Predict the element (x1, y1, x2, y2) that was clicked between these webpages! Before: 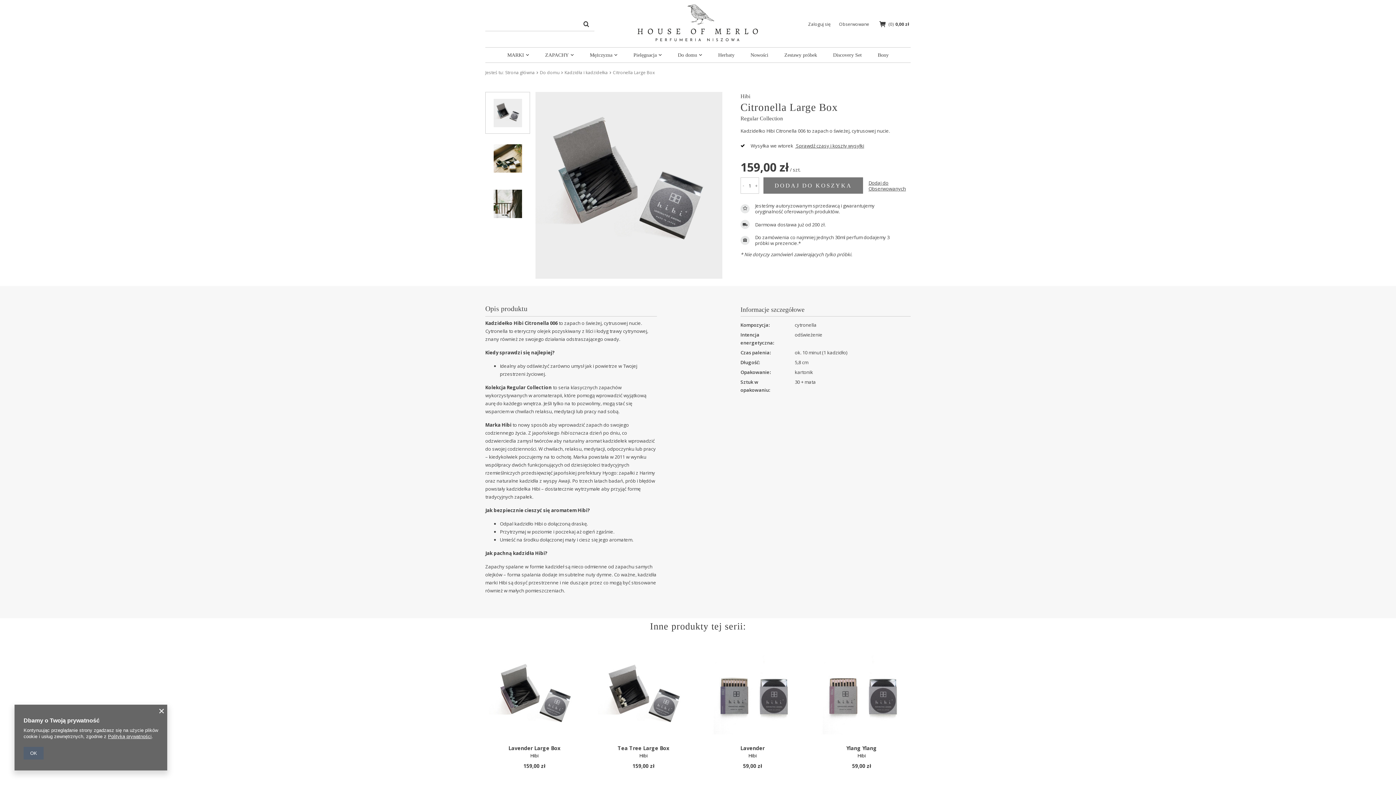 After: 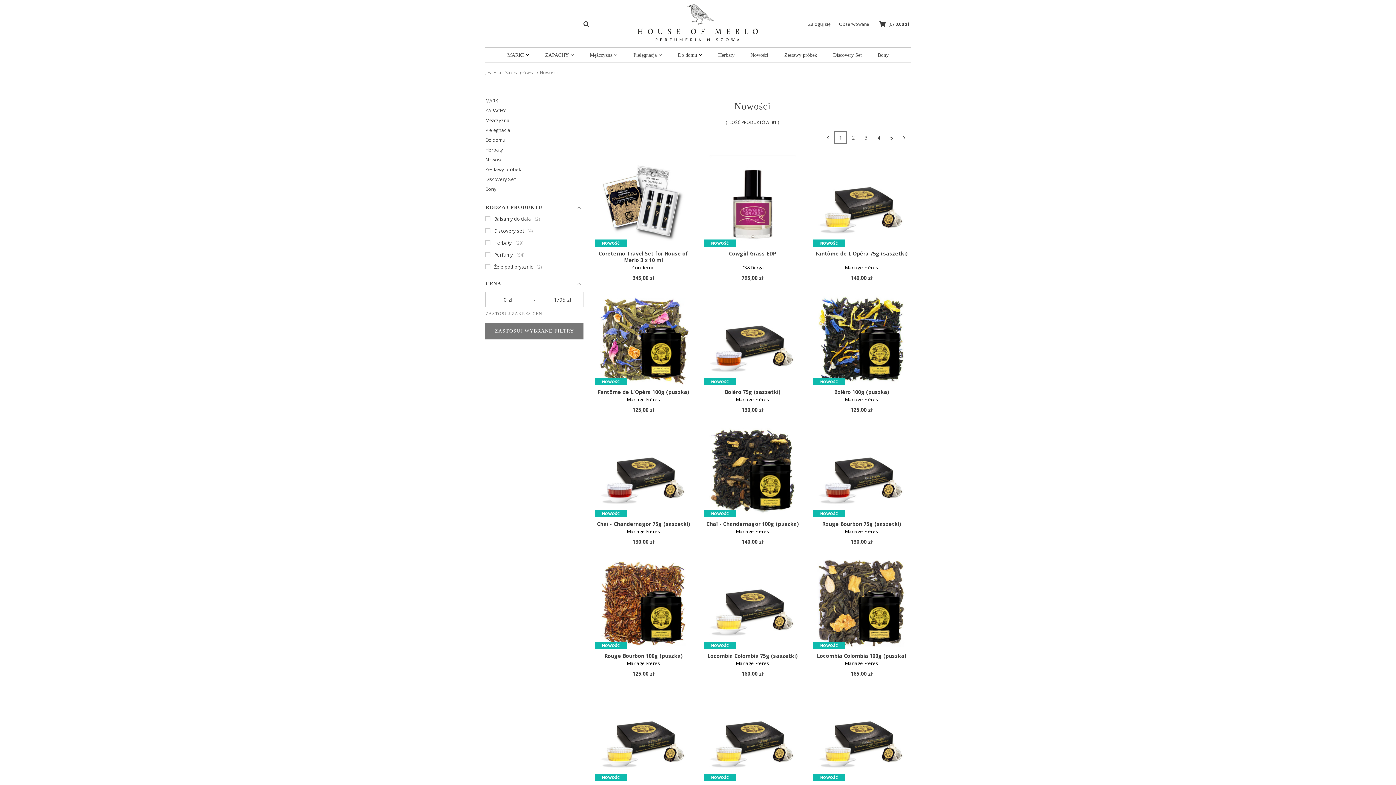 Action: bbox: (742, 47, 776, 62) label: Nowości